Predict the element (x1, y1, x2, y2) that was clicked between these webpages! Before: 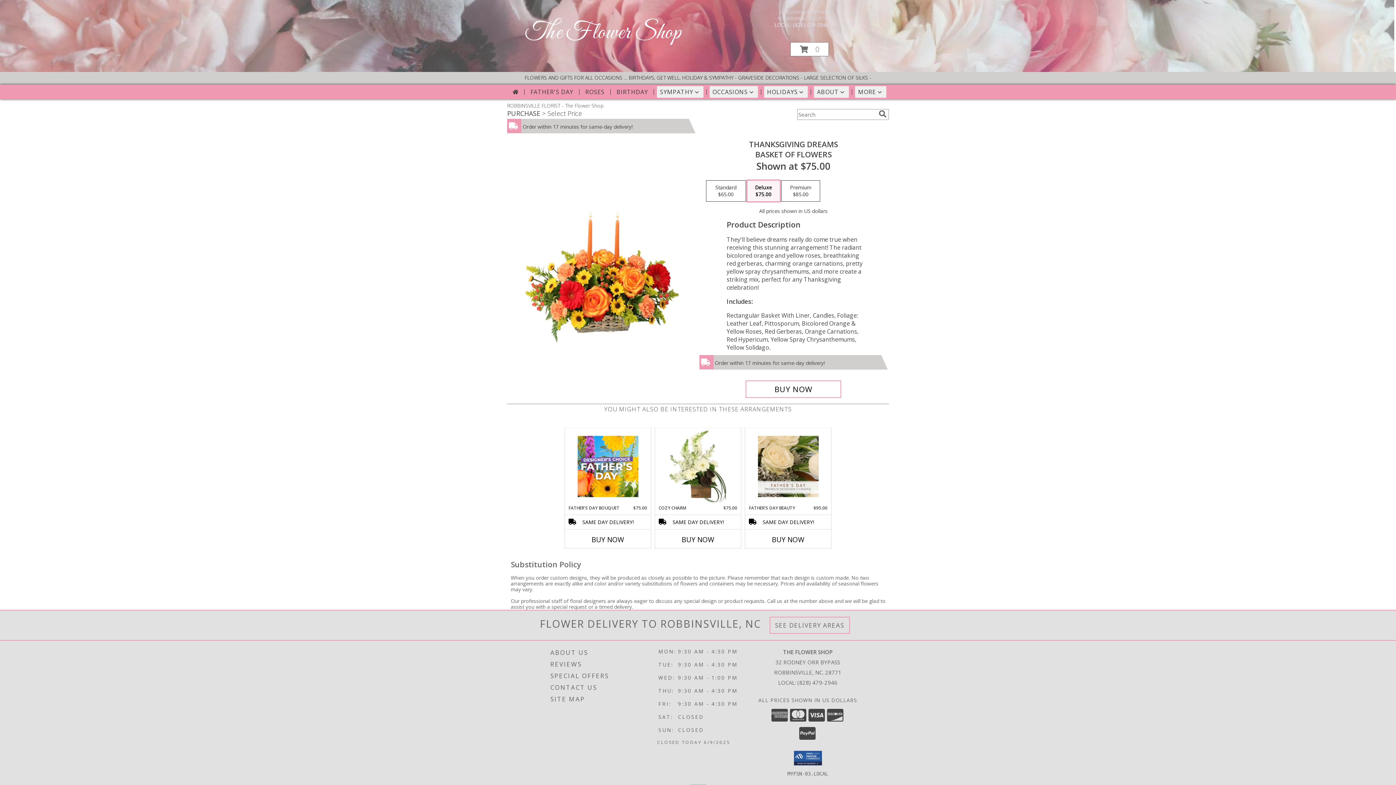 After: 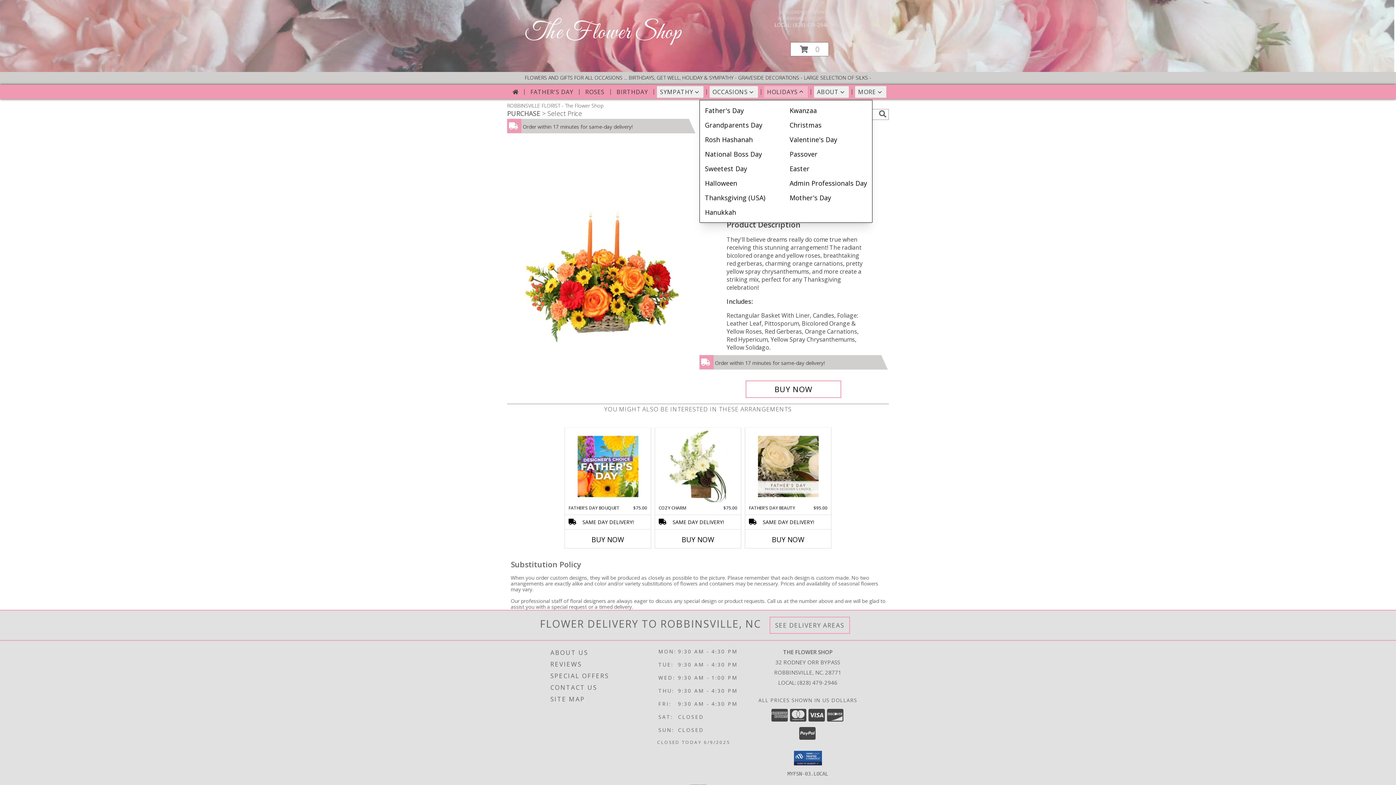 Action: bbox: (764, 86, 808, 97) label: HOLIDAYS